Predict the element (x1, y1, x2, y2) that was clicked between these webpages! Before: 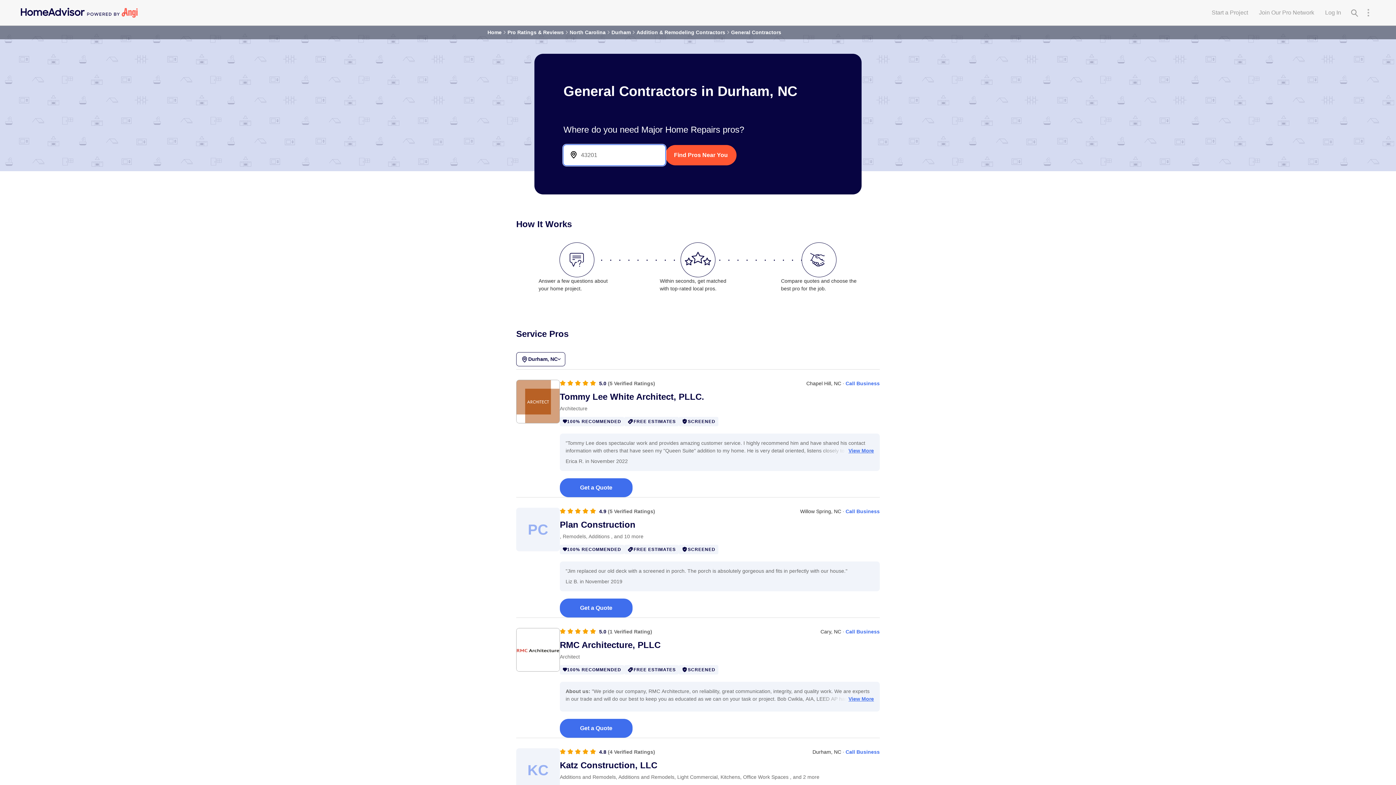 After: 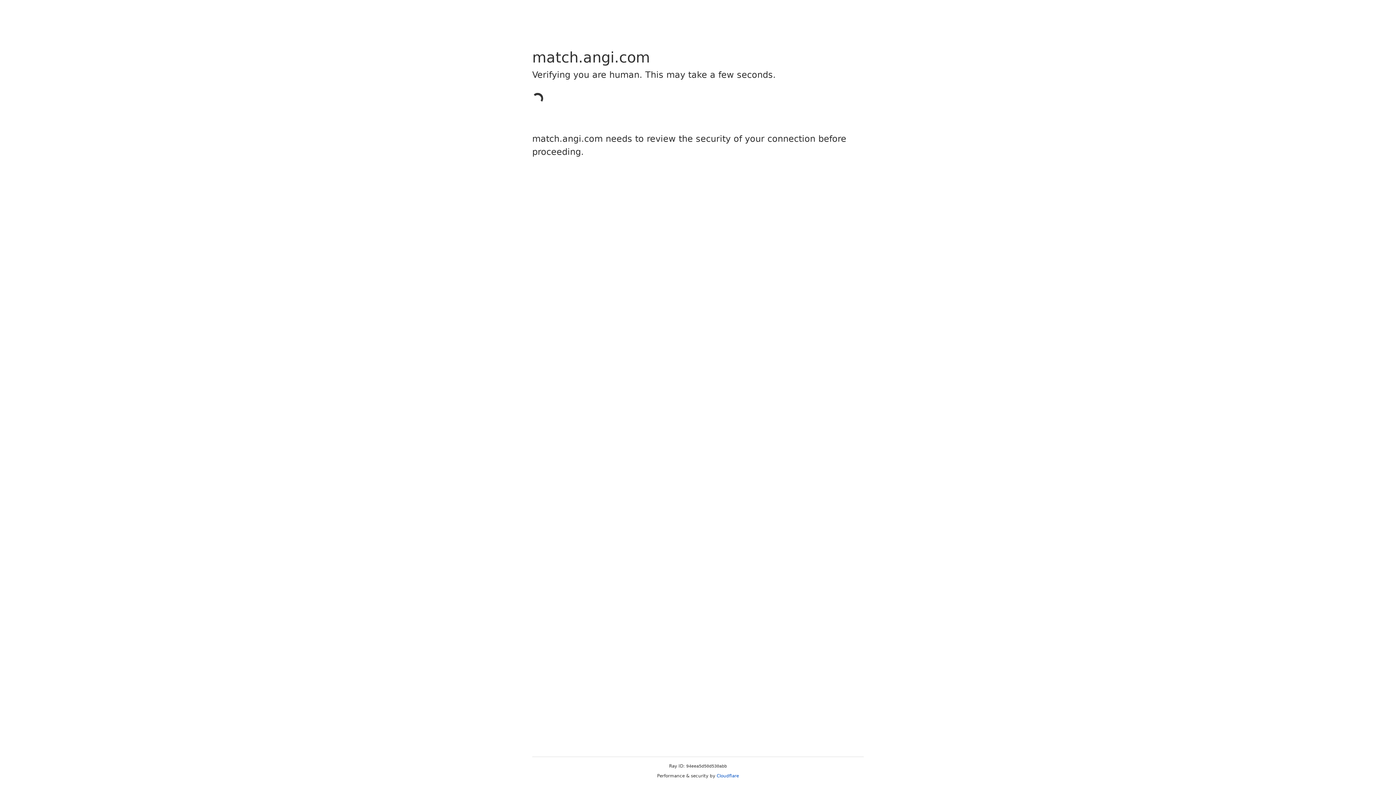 Action: bbox: (560, 520, 880, 530) label: Plan Construction